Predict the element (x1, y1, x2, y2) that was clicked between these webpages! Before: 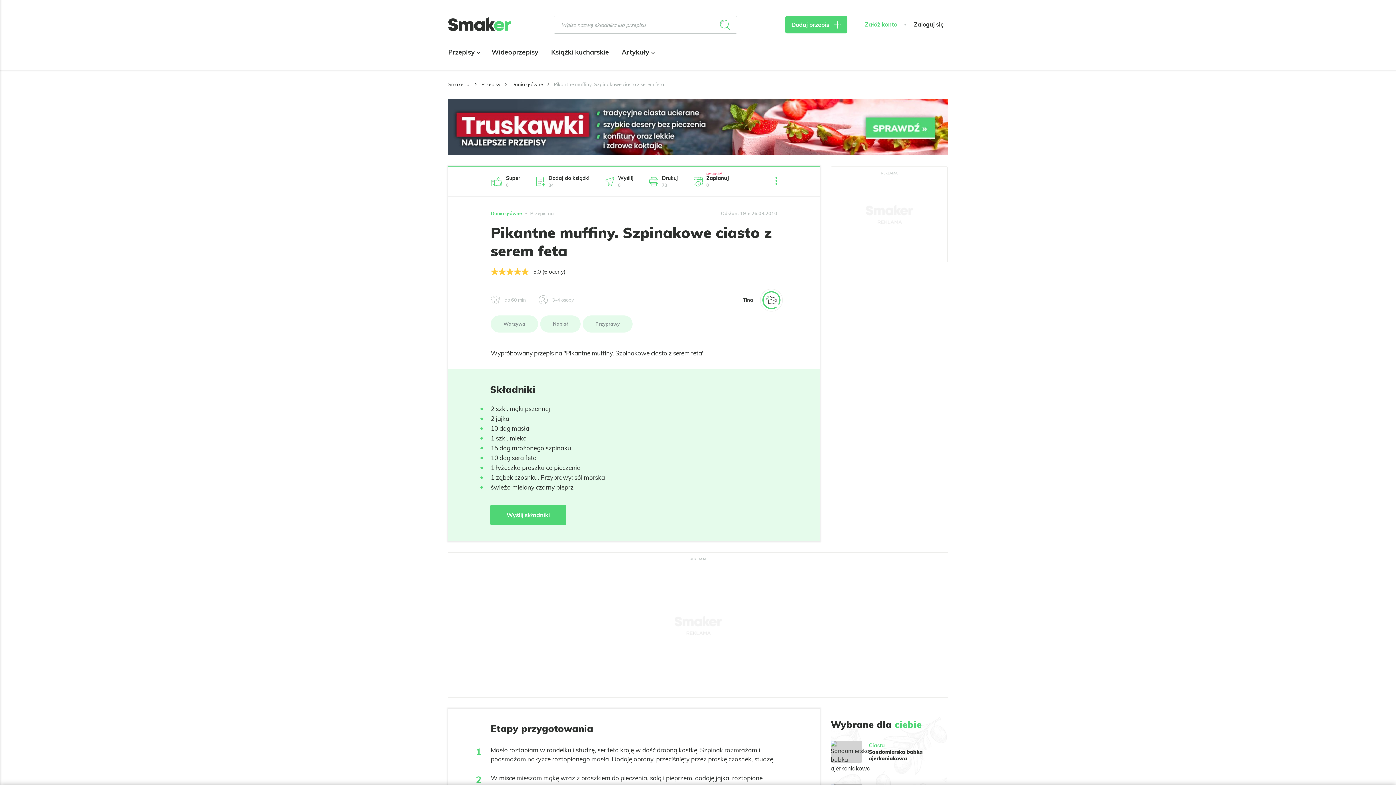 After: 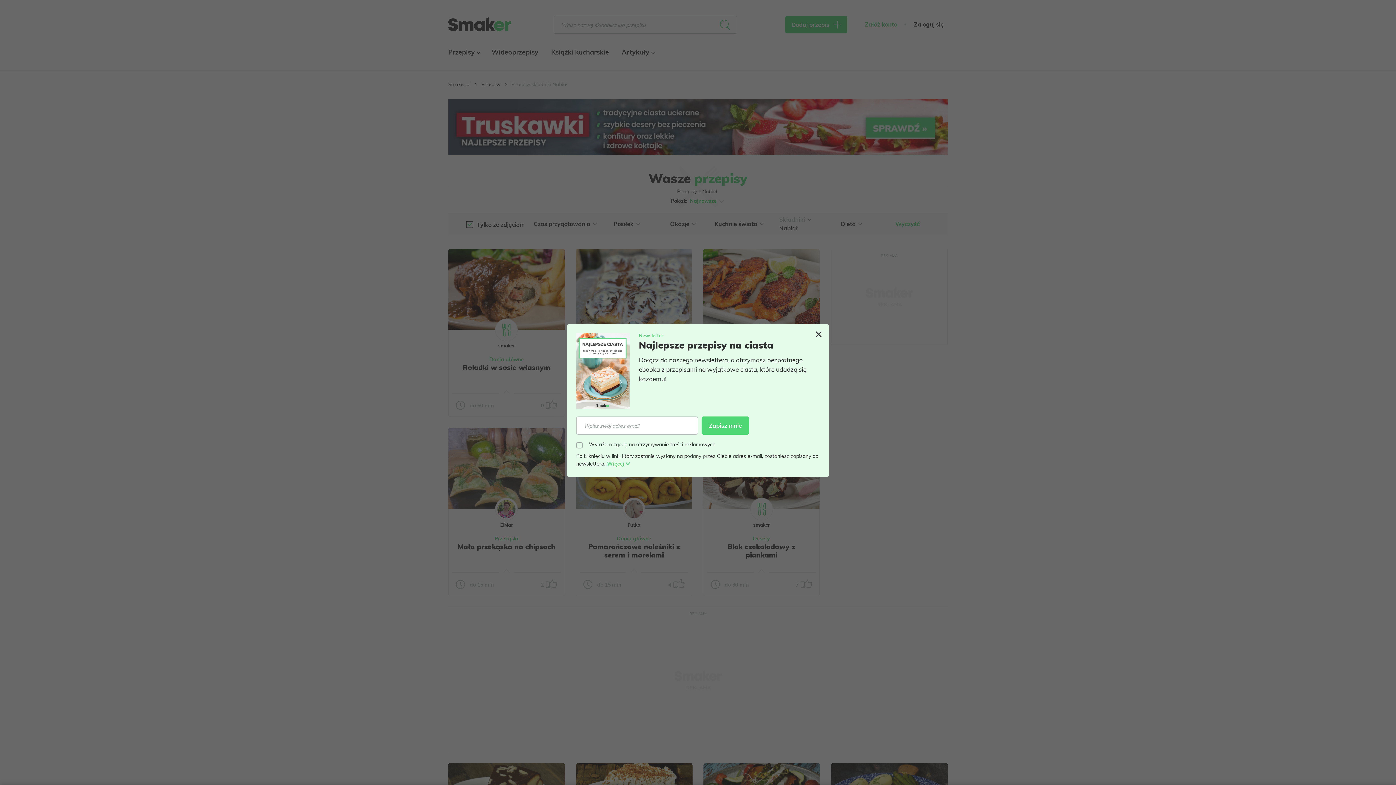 Action: label: Nabiał bbox: (540, 315, 580, 332)